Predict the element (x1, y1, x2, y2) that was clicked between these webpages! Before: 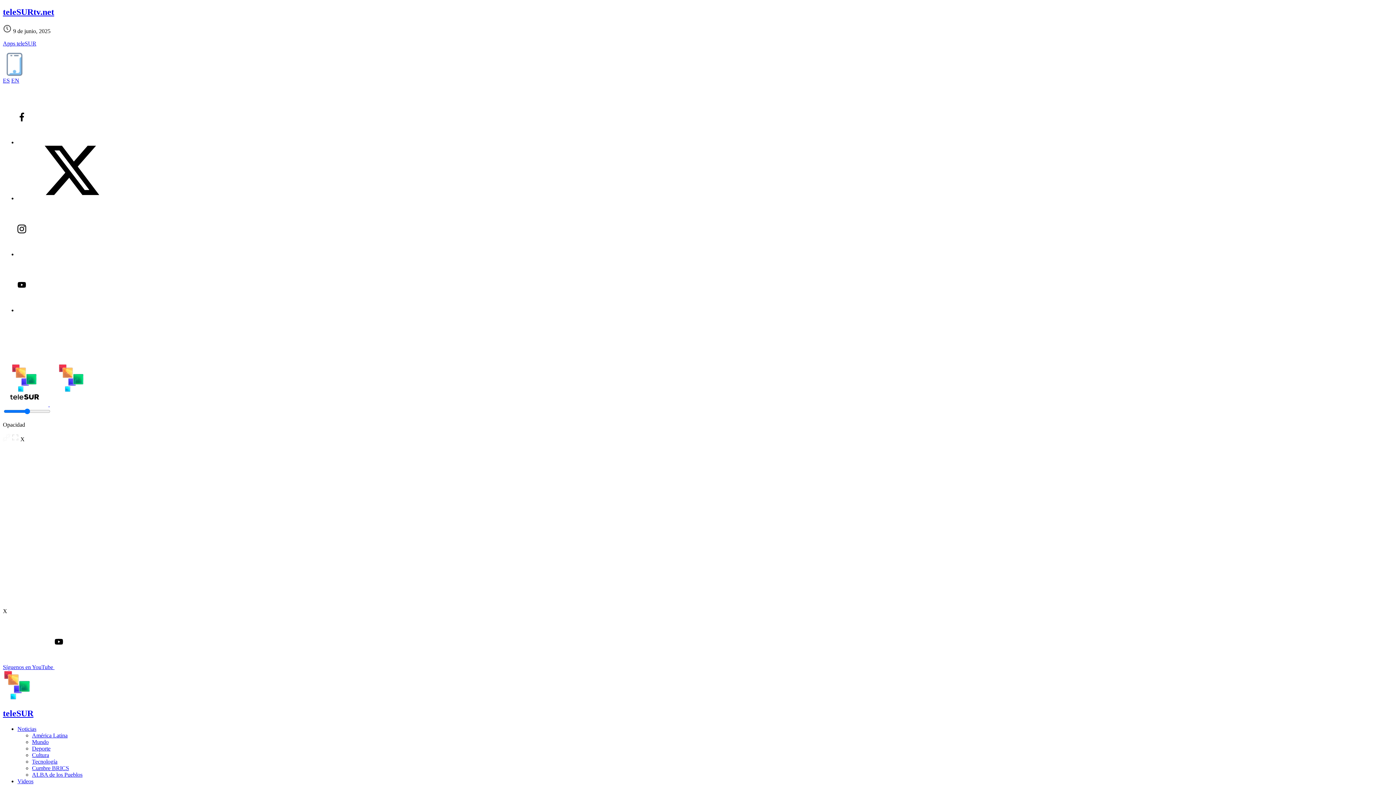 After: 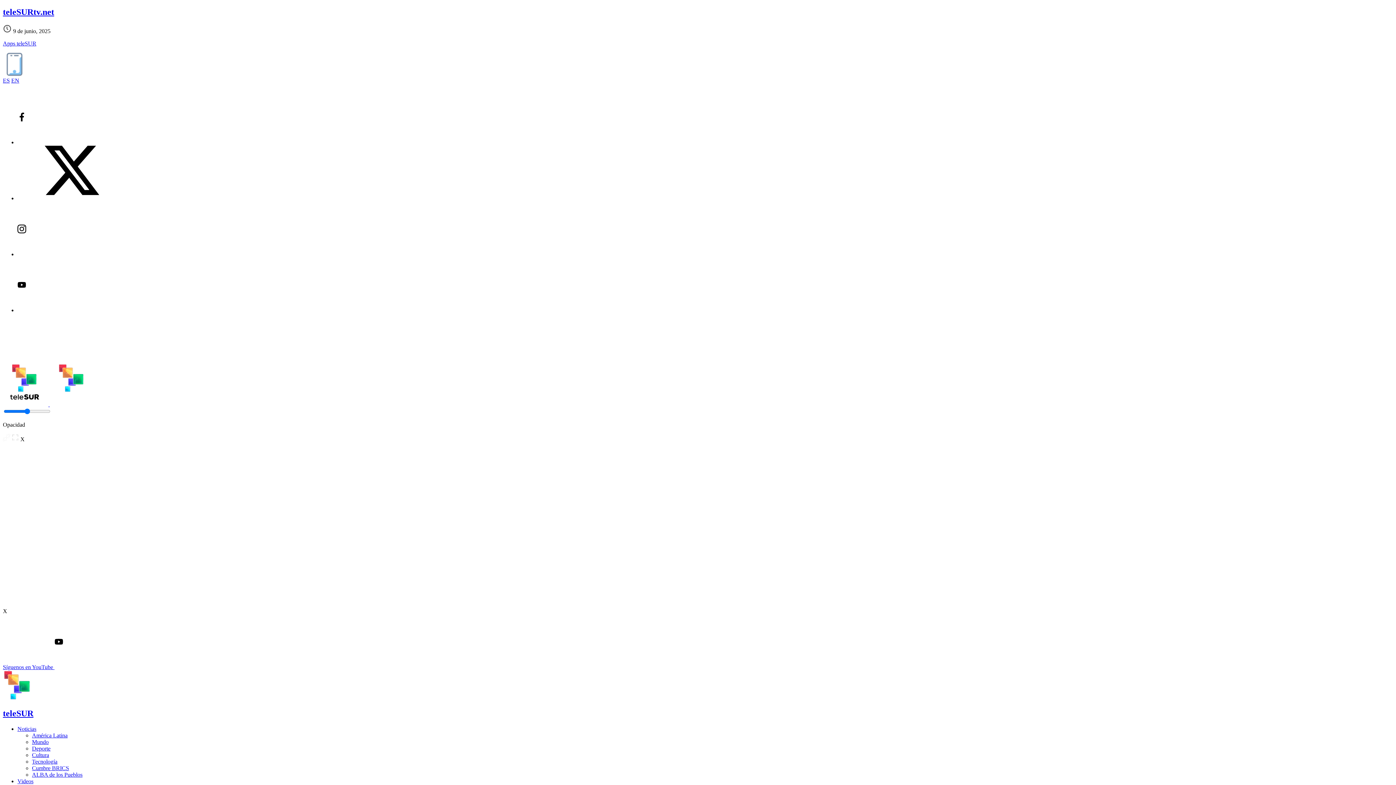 Action: label: Cumbre BRICS bbox: (32, 765, 69, 771)